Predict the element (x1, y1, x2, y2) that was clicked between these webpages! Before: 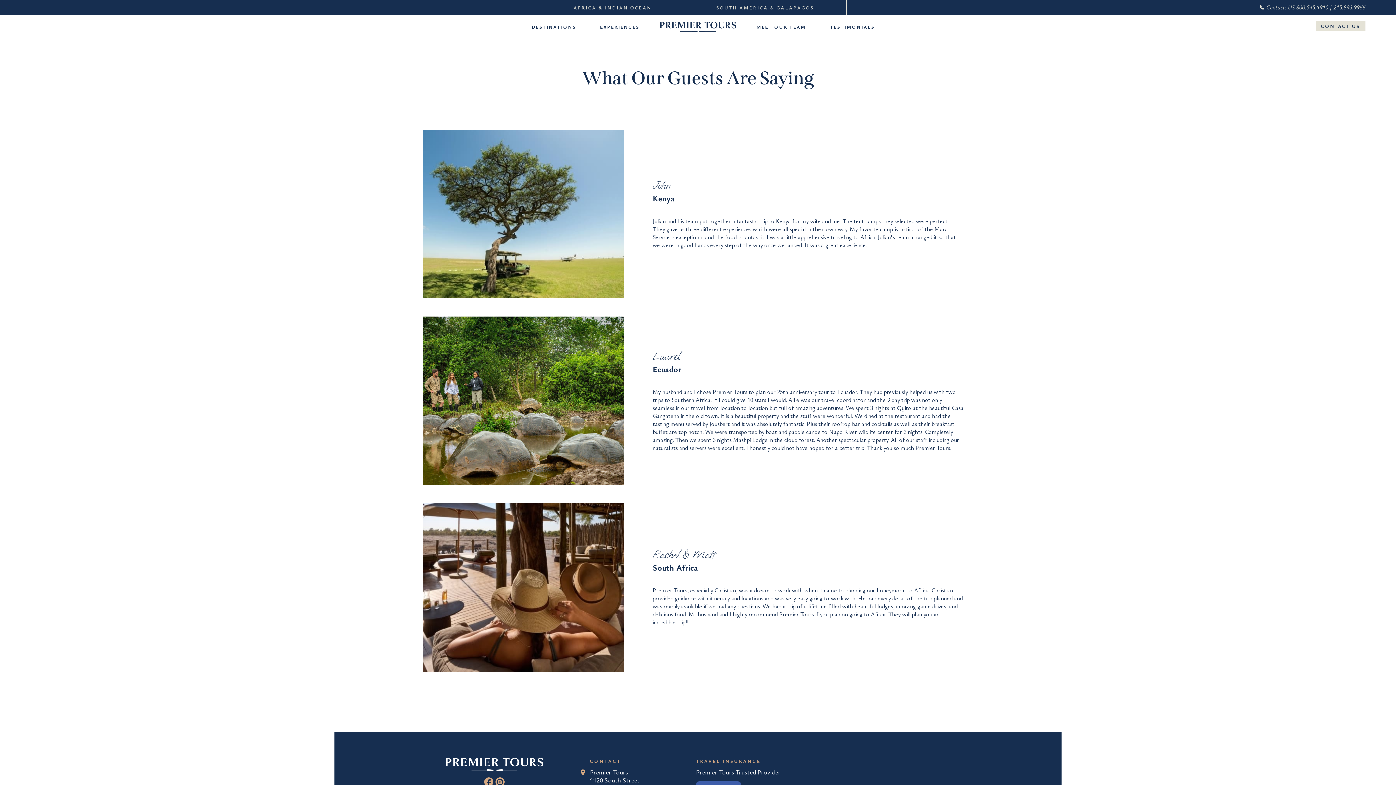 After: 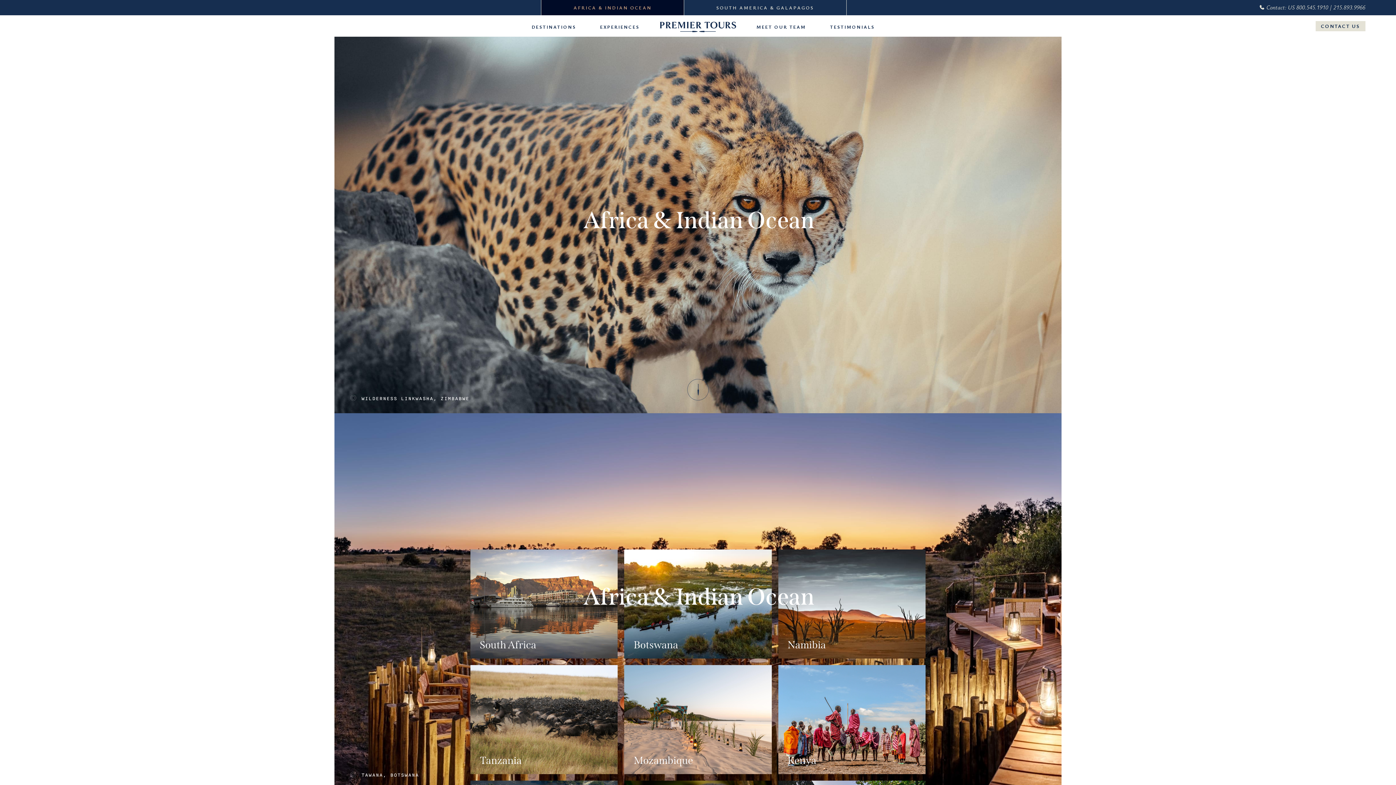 Action: bbox: (541, 0, 683, 15) label: AFRICA & INDIAN OCEAN